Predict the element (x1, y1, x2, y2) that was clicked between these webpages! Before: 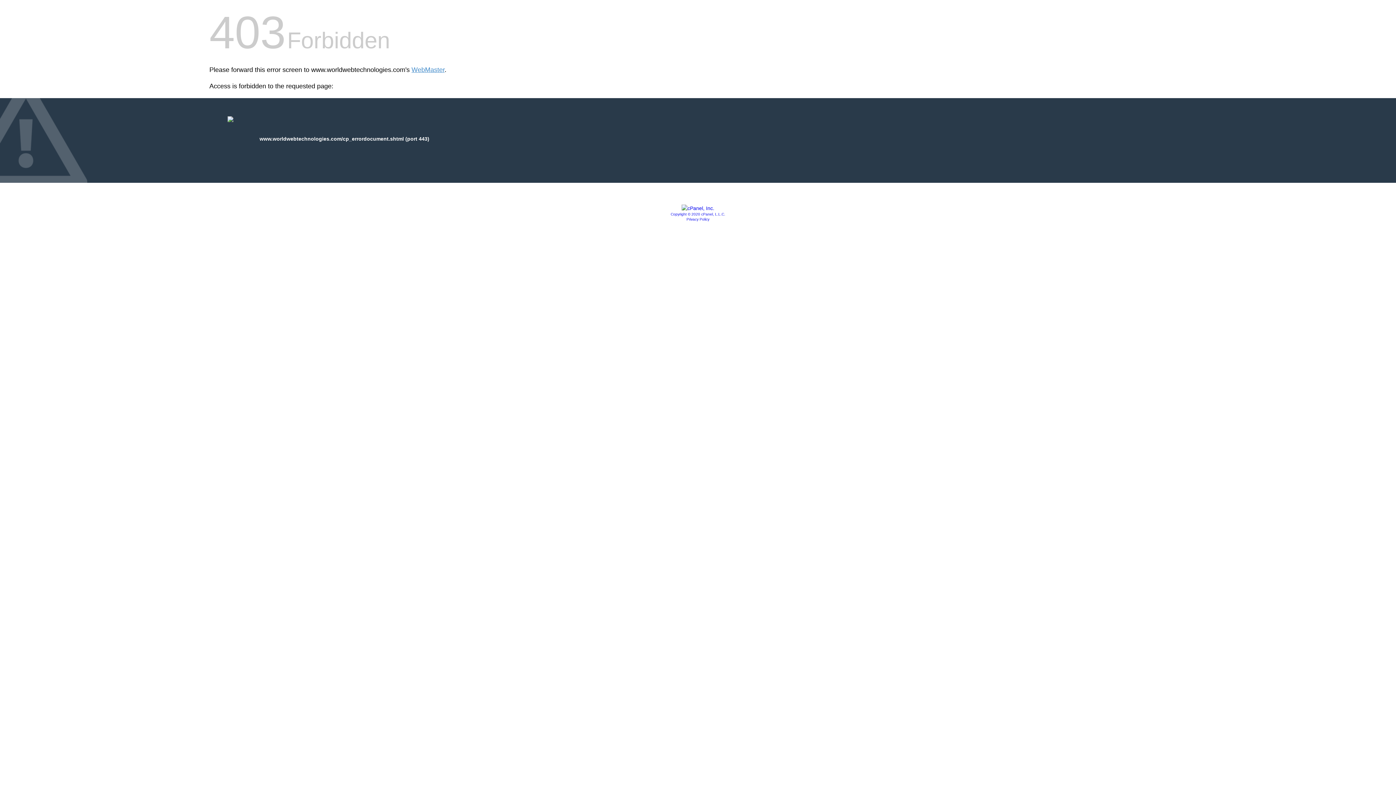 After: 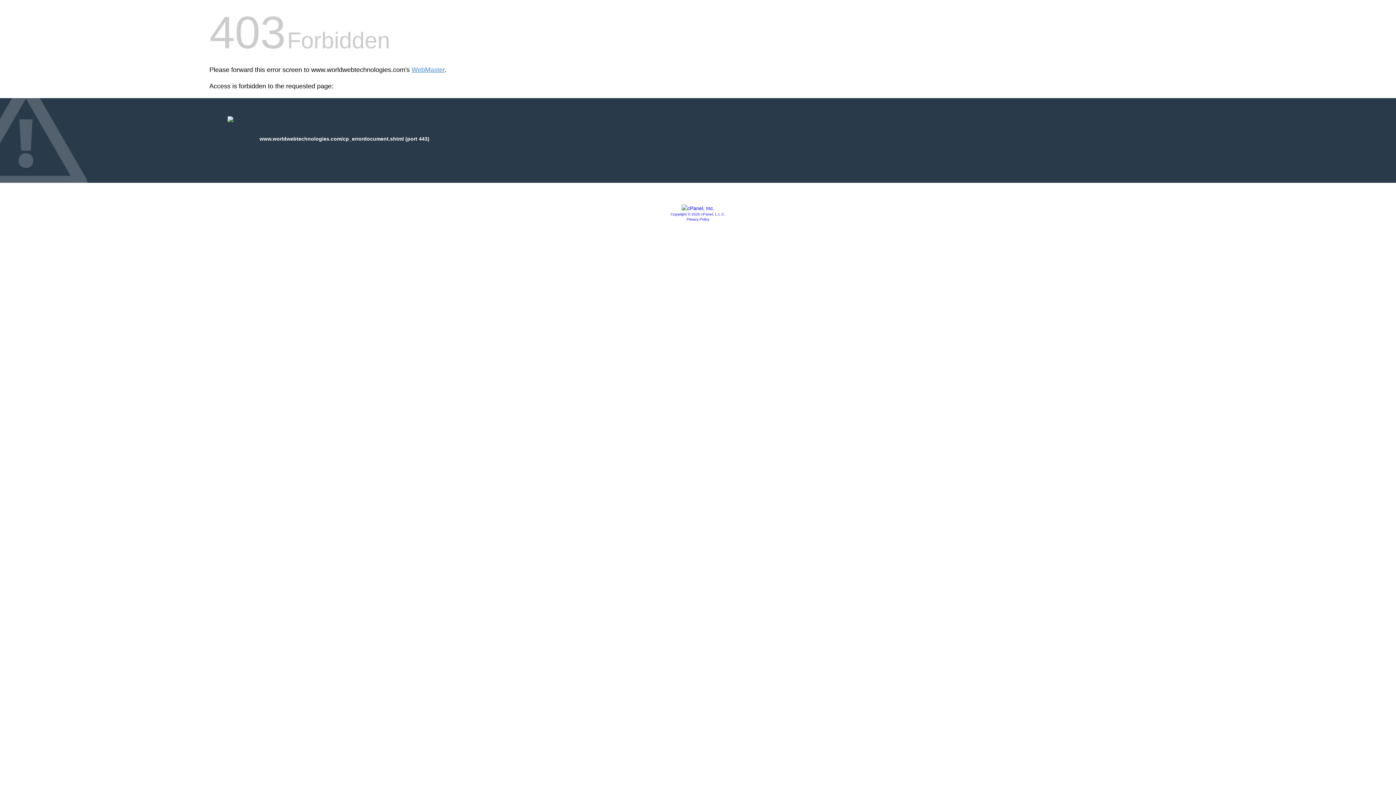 Action: bbox: (670, 212, 725, 216) label: Copyright © 2020 cPanel, L.L.C.